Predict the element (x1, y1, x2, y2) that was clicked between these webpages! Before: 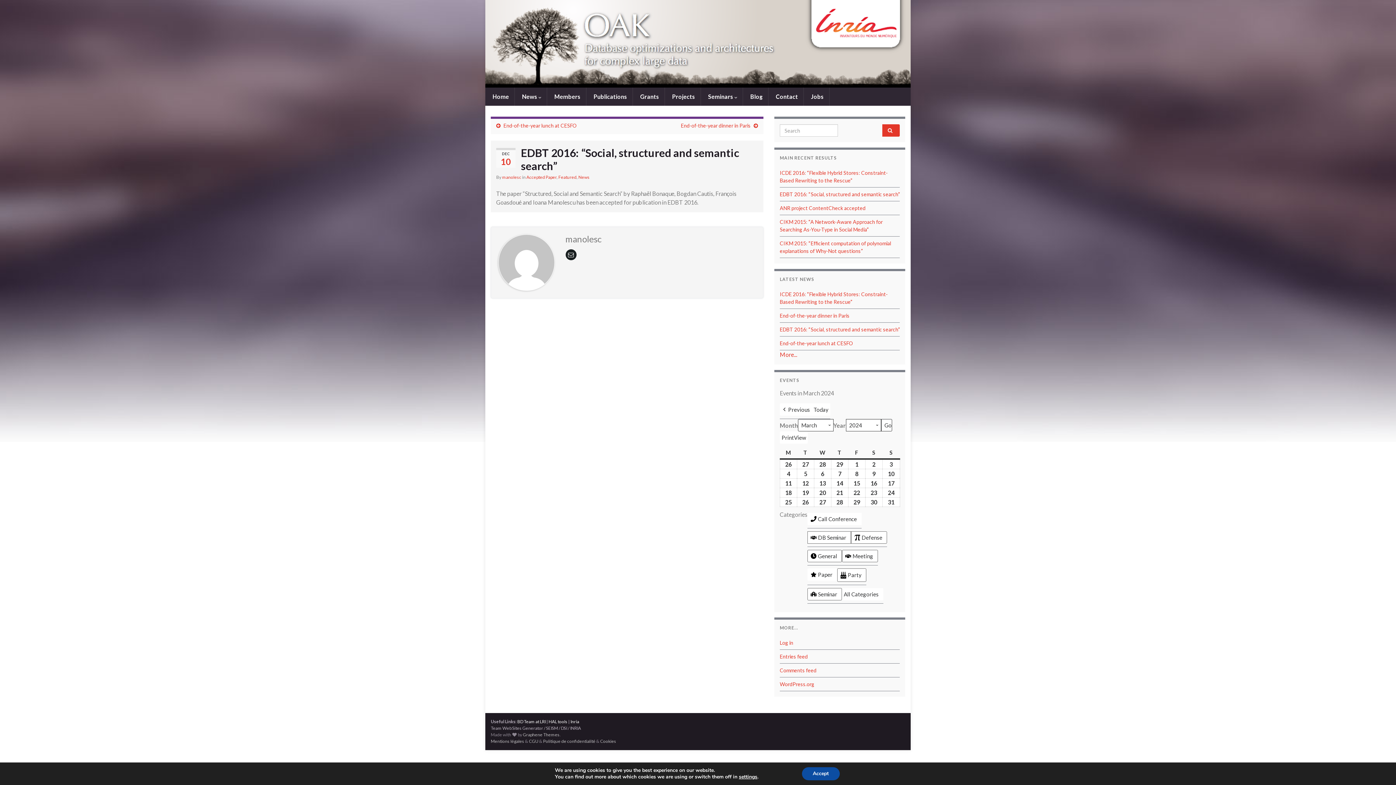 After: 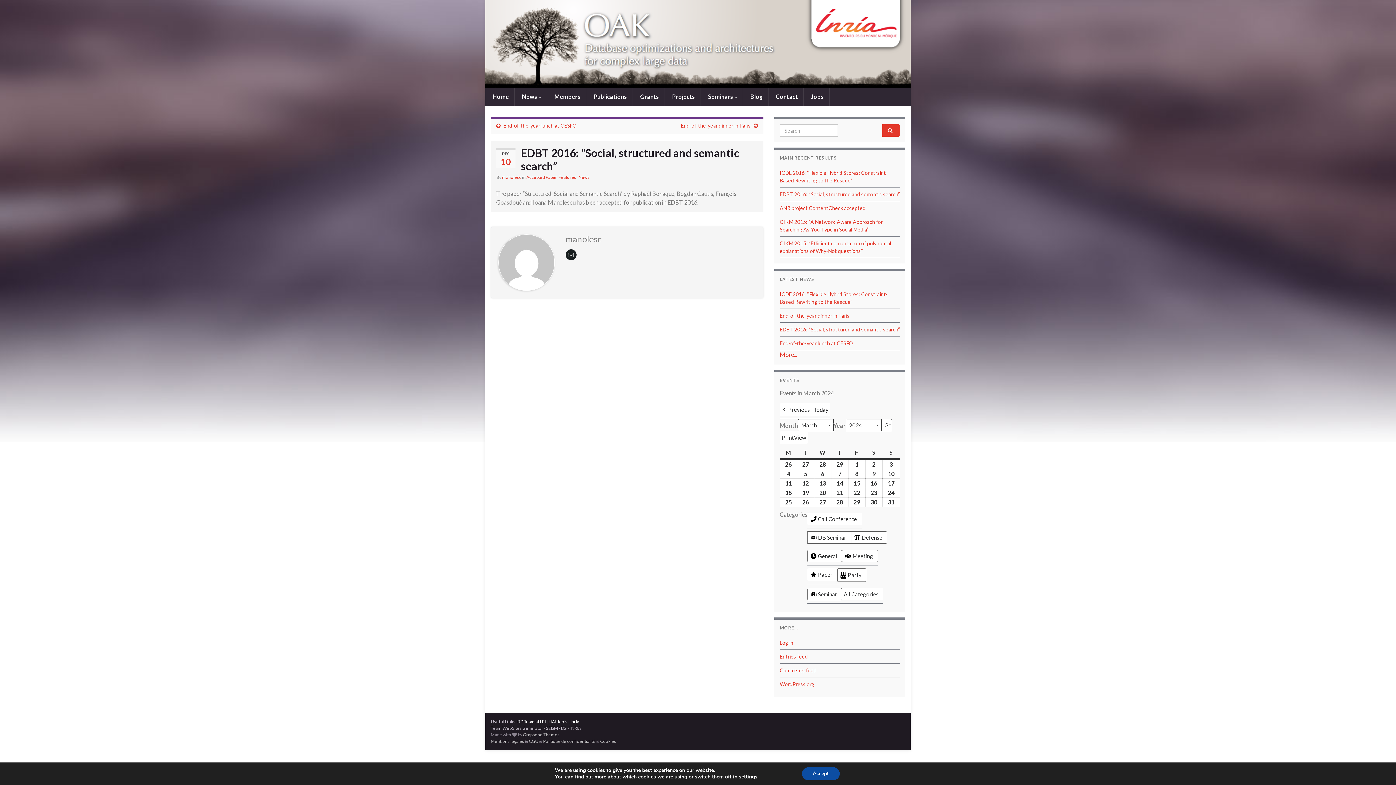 Action: bbox: (565, 251, 576, 258)